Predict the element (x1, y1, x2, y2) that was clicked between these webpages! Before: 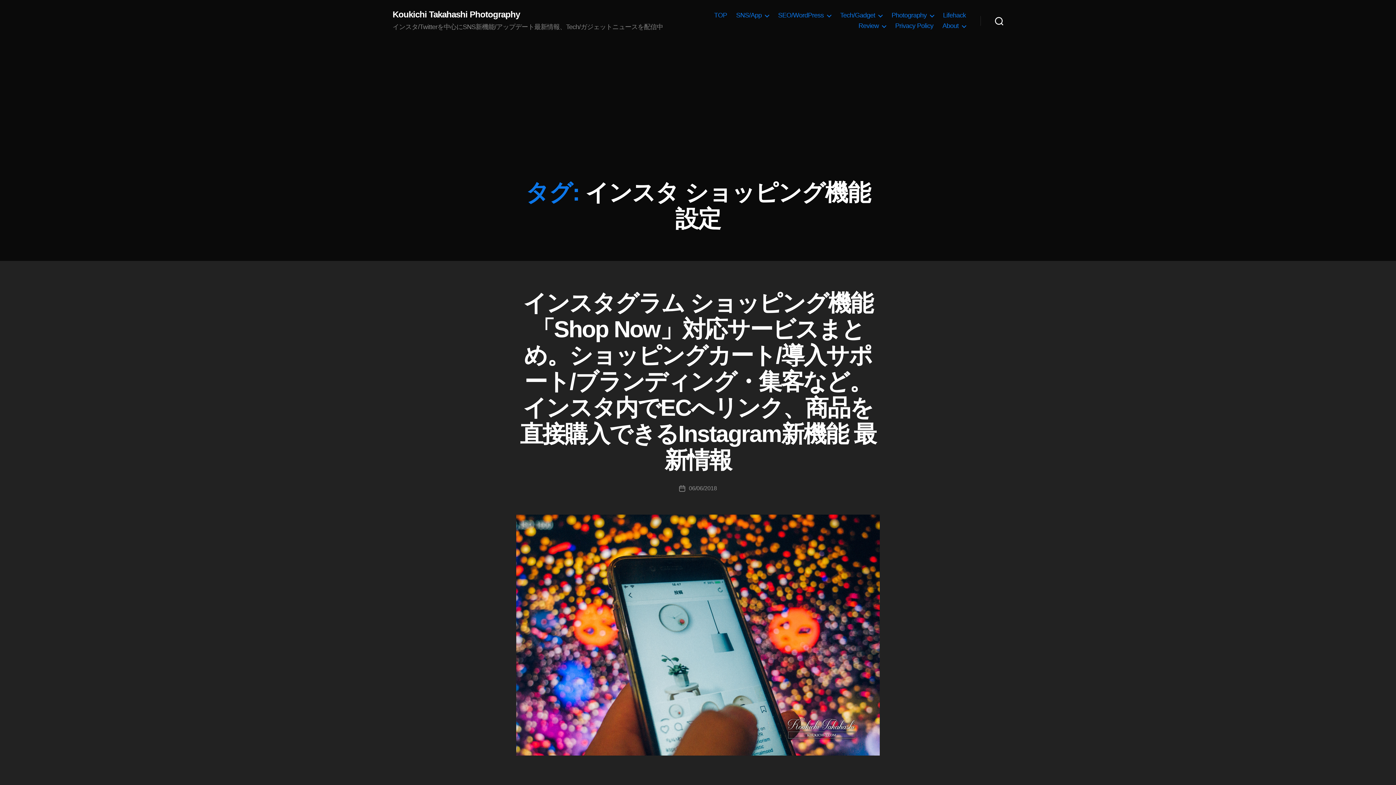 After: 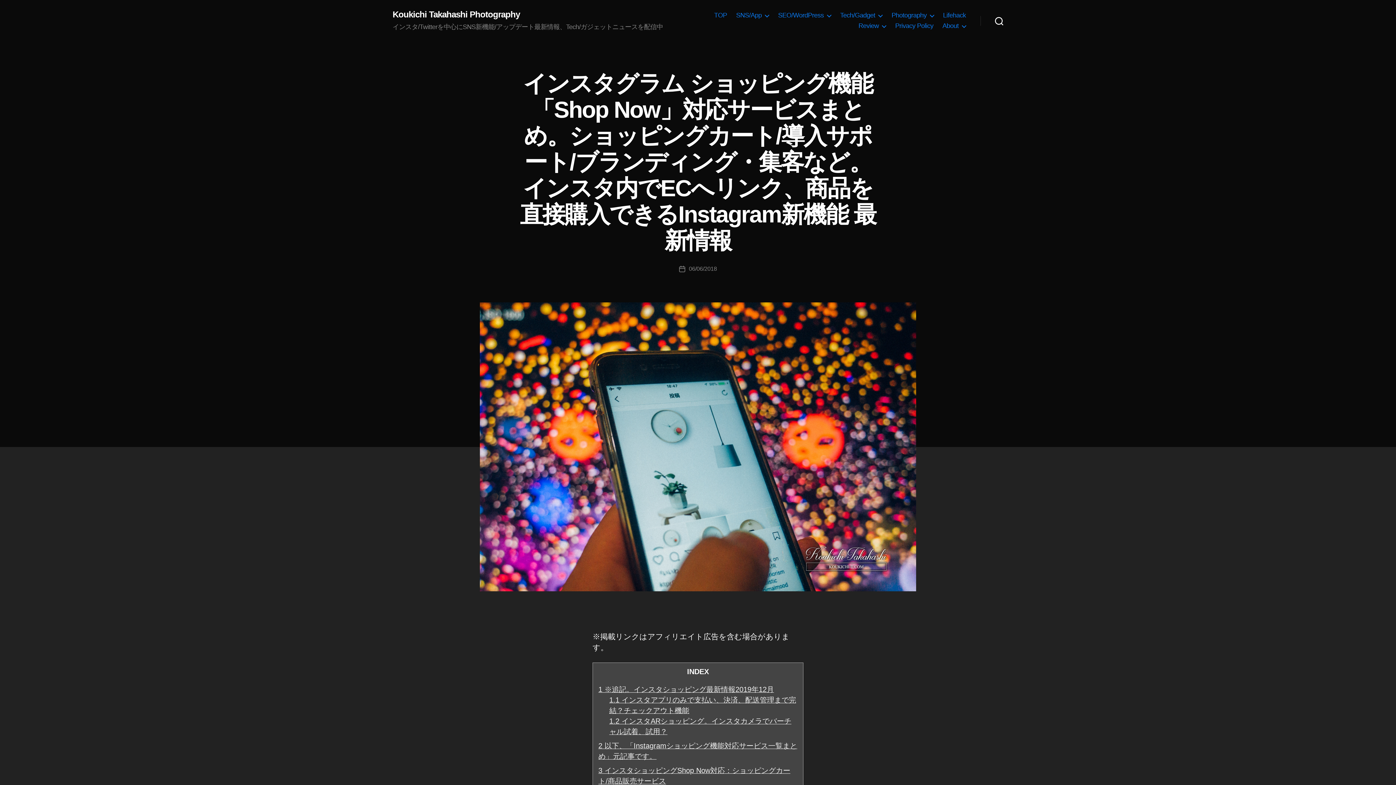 Action: label: 06/06/2018 bbox: (689, 485, 717, 491)